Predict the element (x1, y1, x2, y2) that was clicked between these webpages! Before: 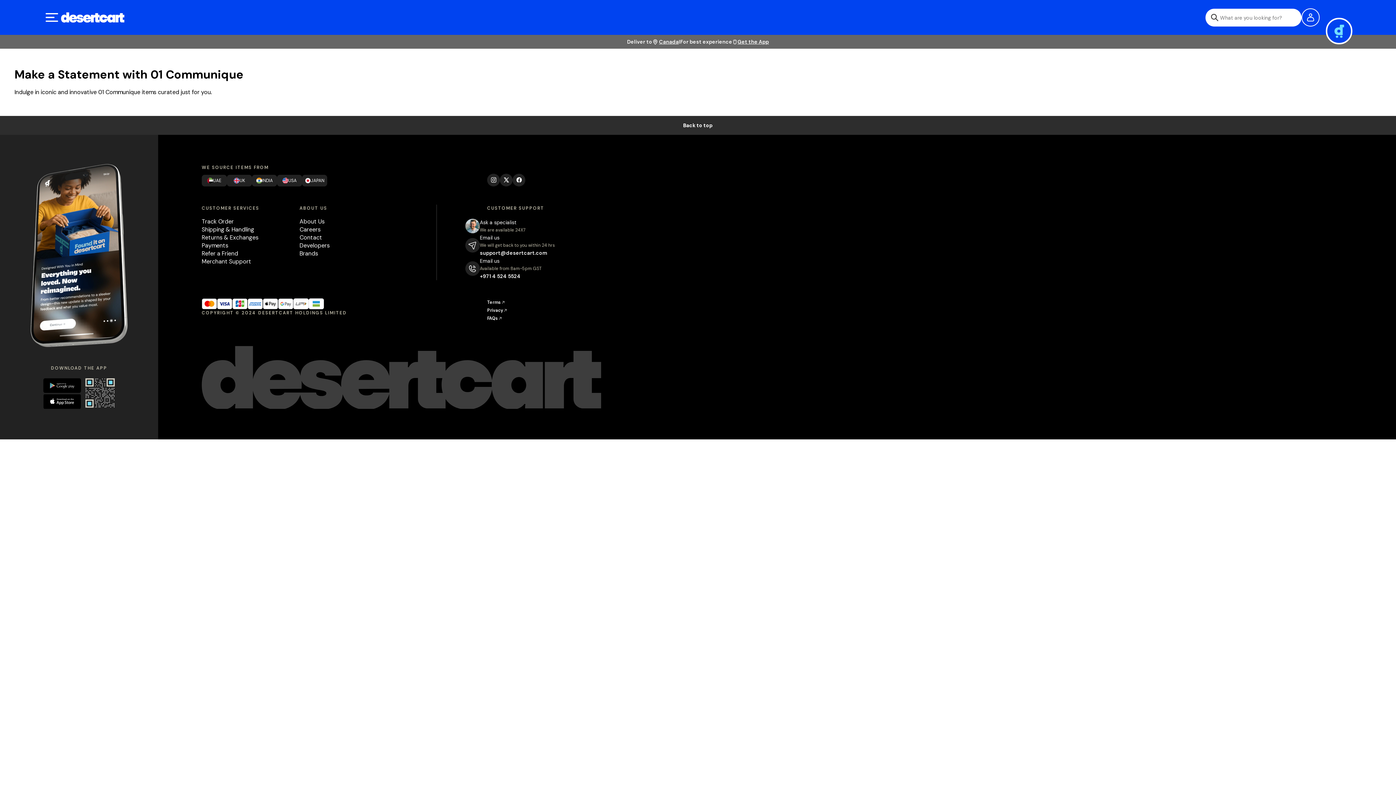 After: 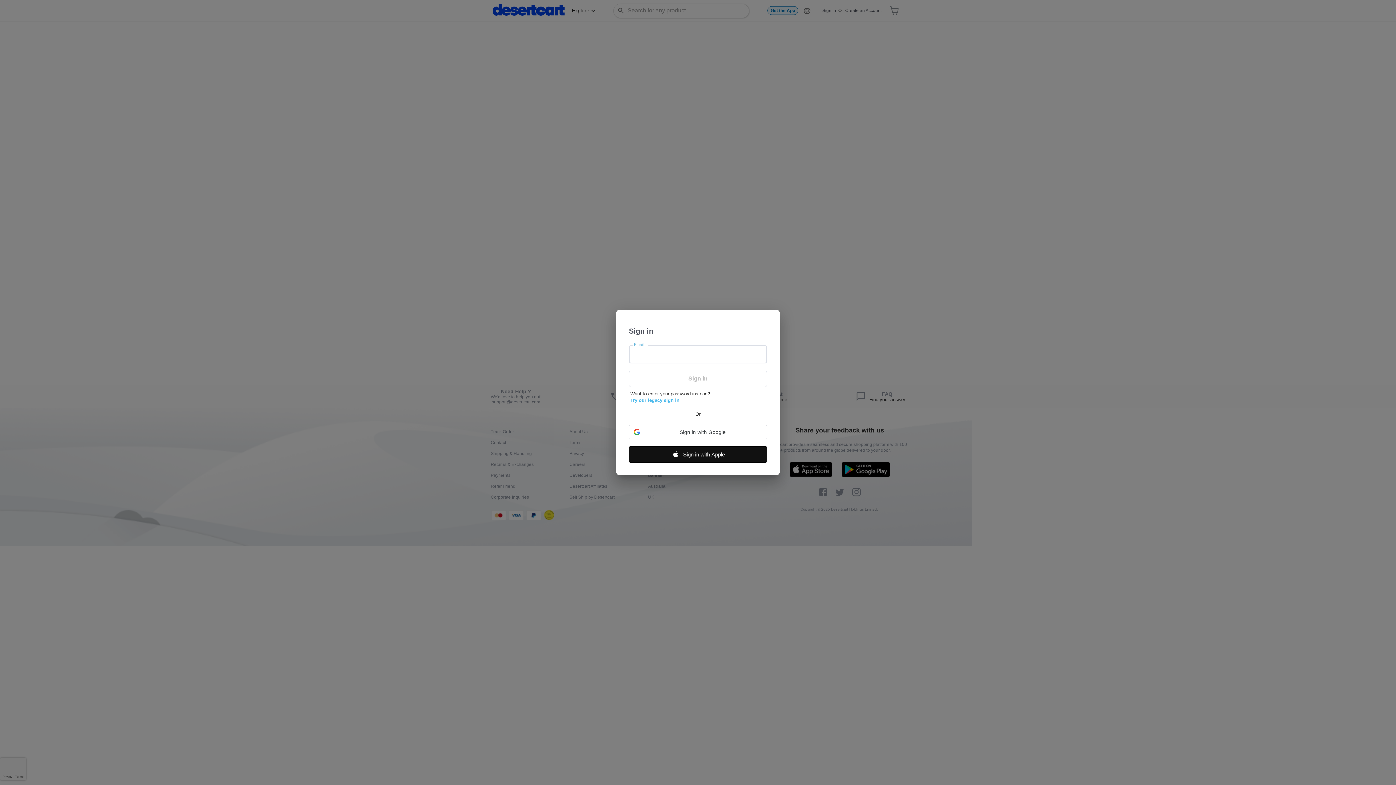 Action: label: Refer a Friend bbox: (201, 249, 238, 257)